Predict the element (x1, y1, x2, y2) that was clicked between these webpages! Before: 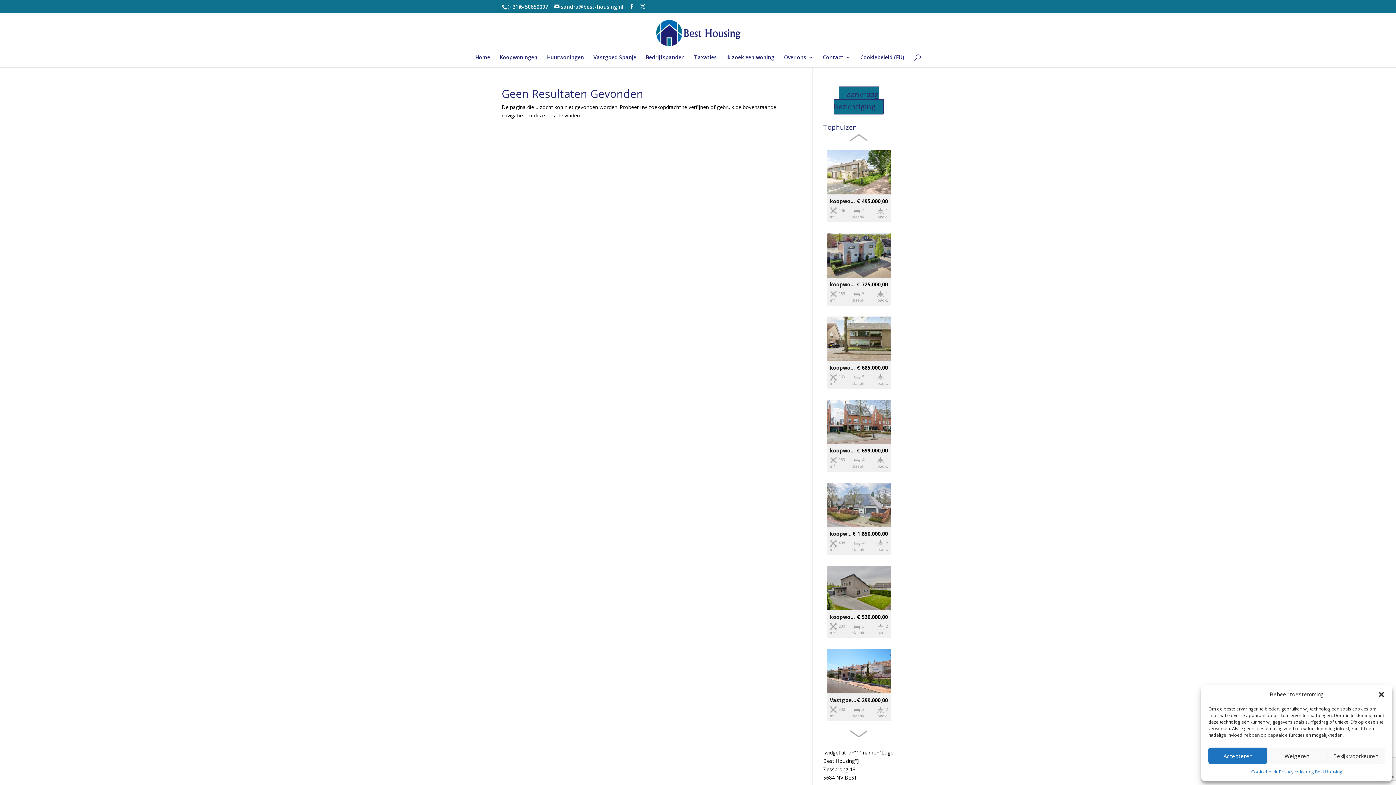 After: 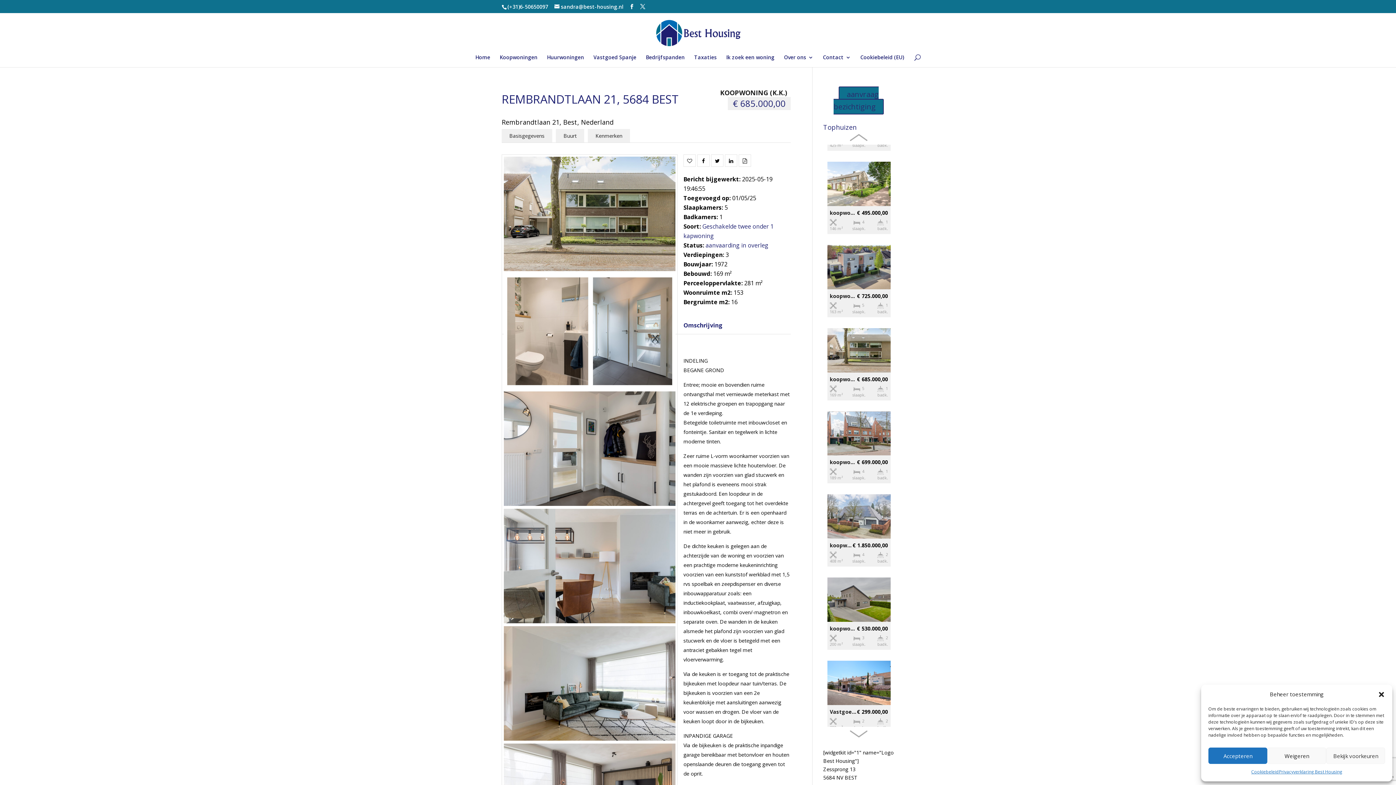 Action: bbox: (827, 316, 890, 360)